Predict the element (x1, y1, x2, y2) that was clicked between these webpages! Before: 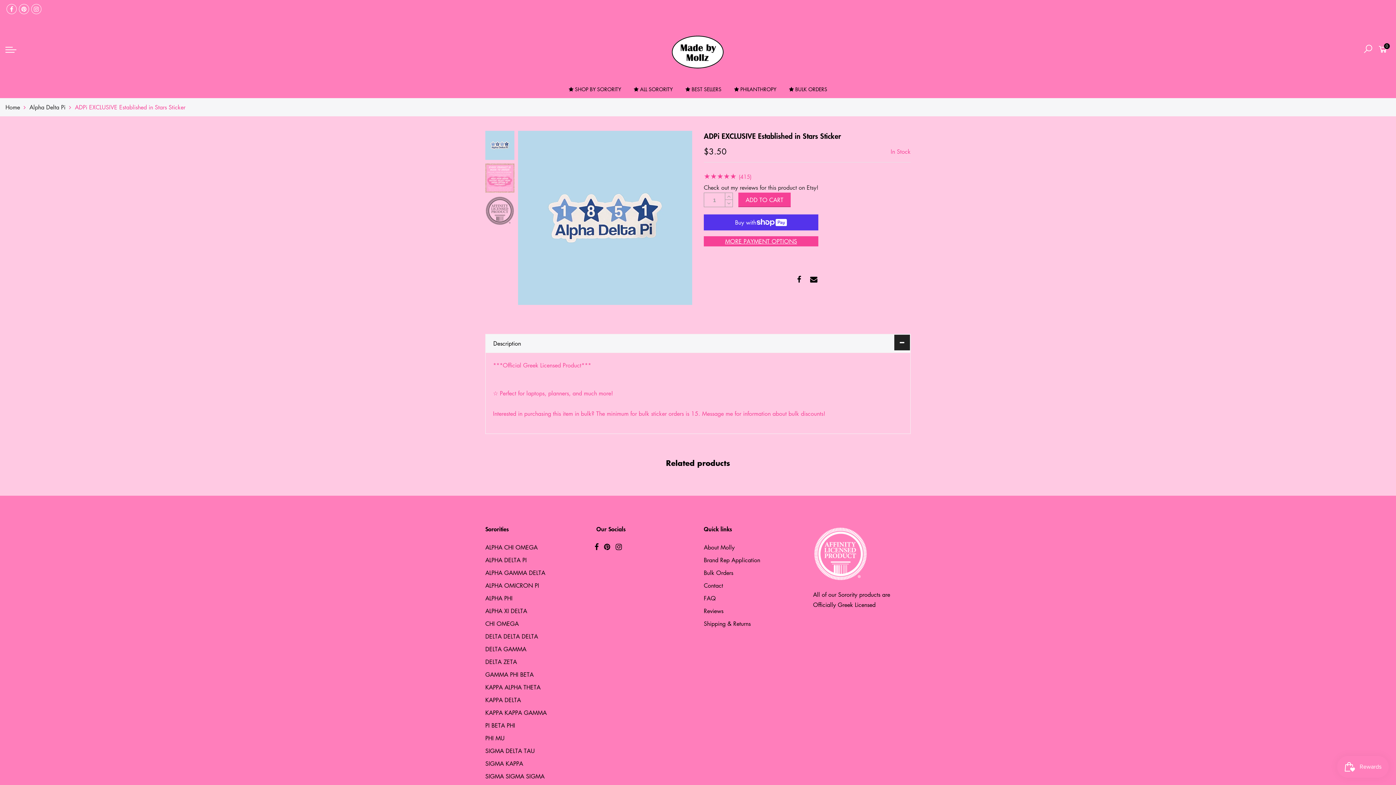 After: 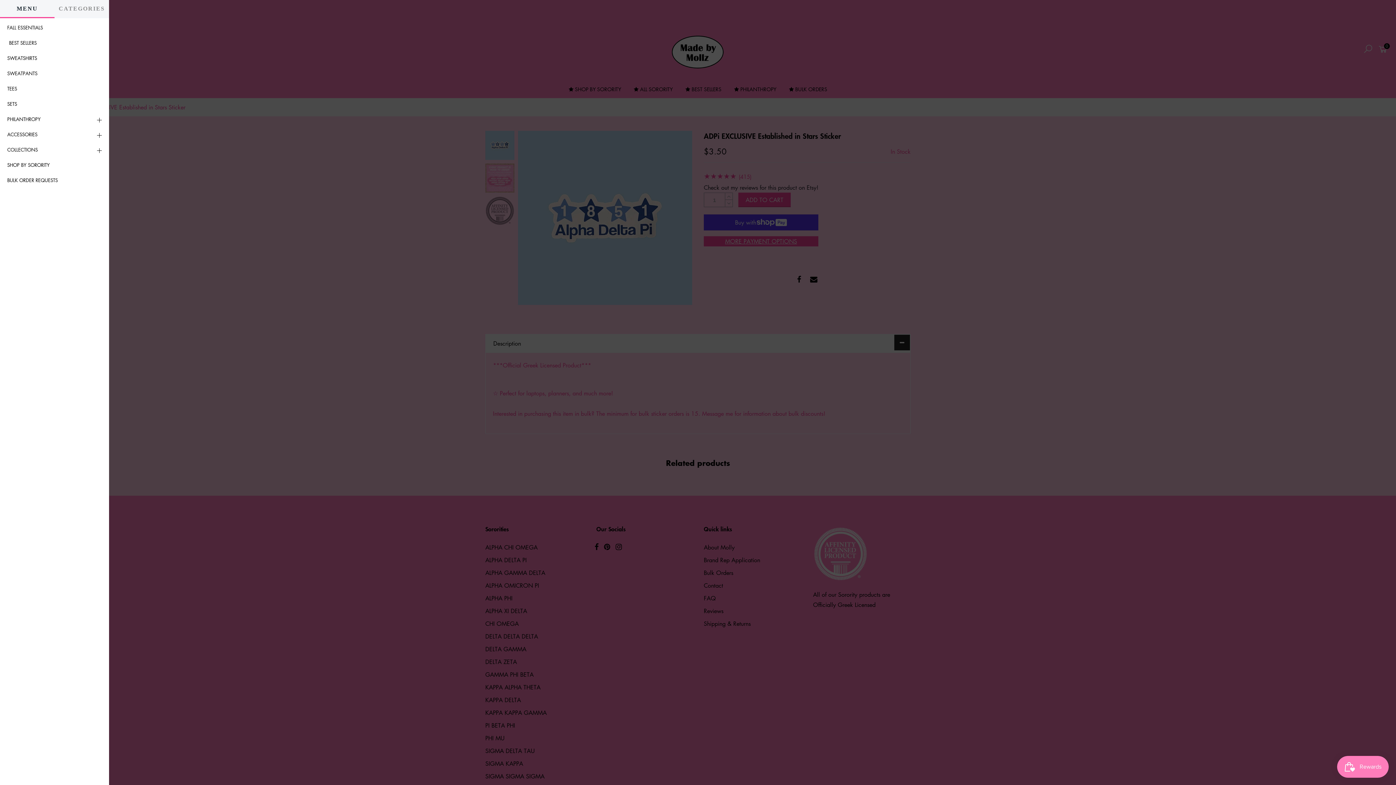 Action: bbox: (5, 44, 16, 54)